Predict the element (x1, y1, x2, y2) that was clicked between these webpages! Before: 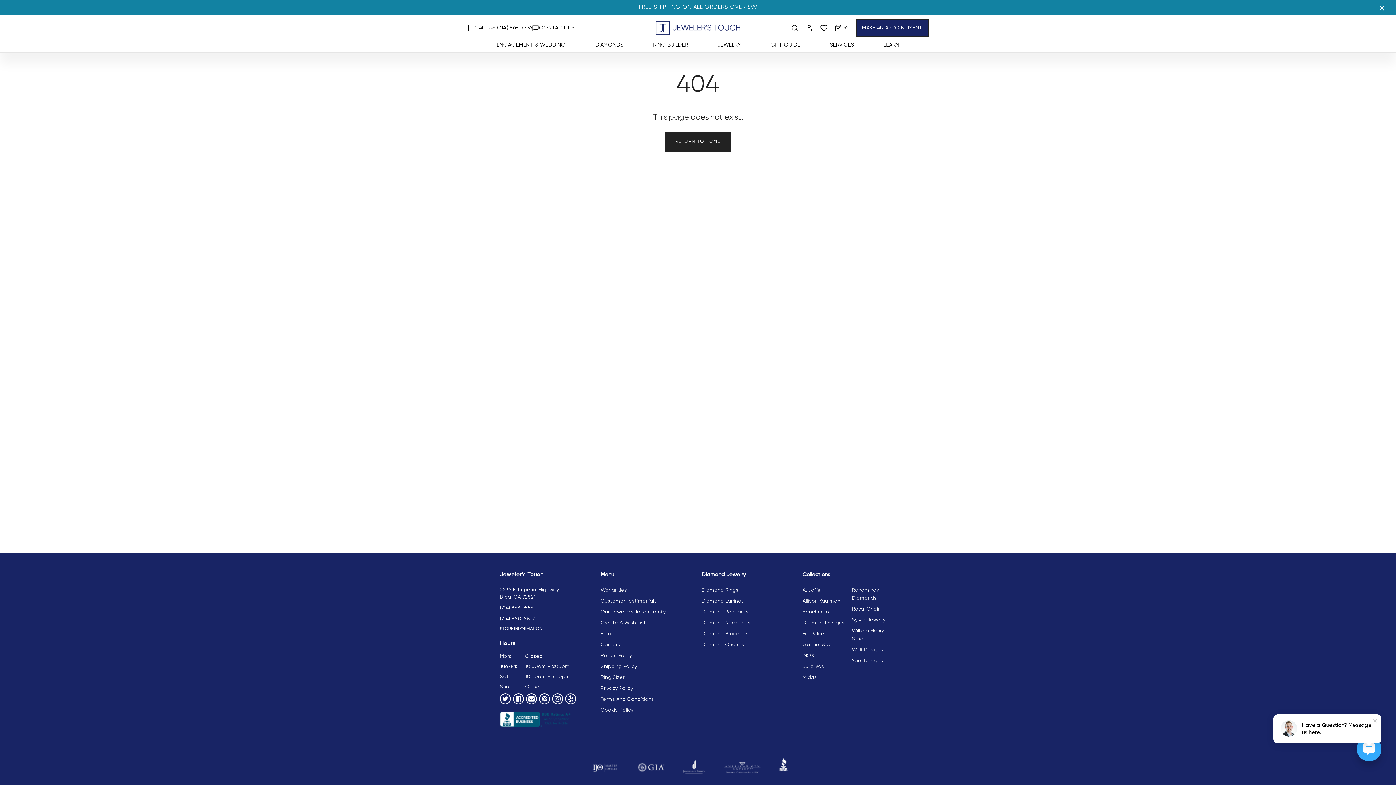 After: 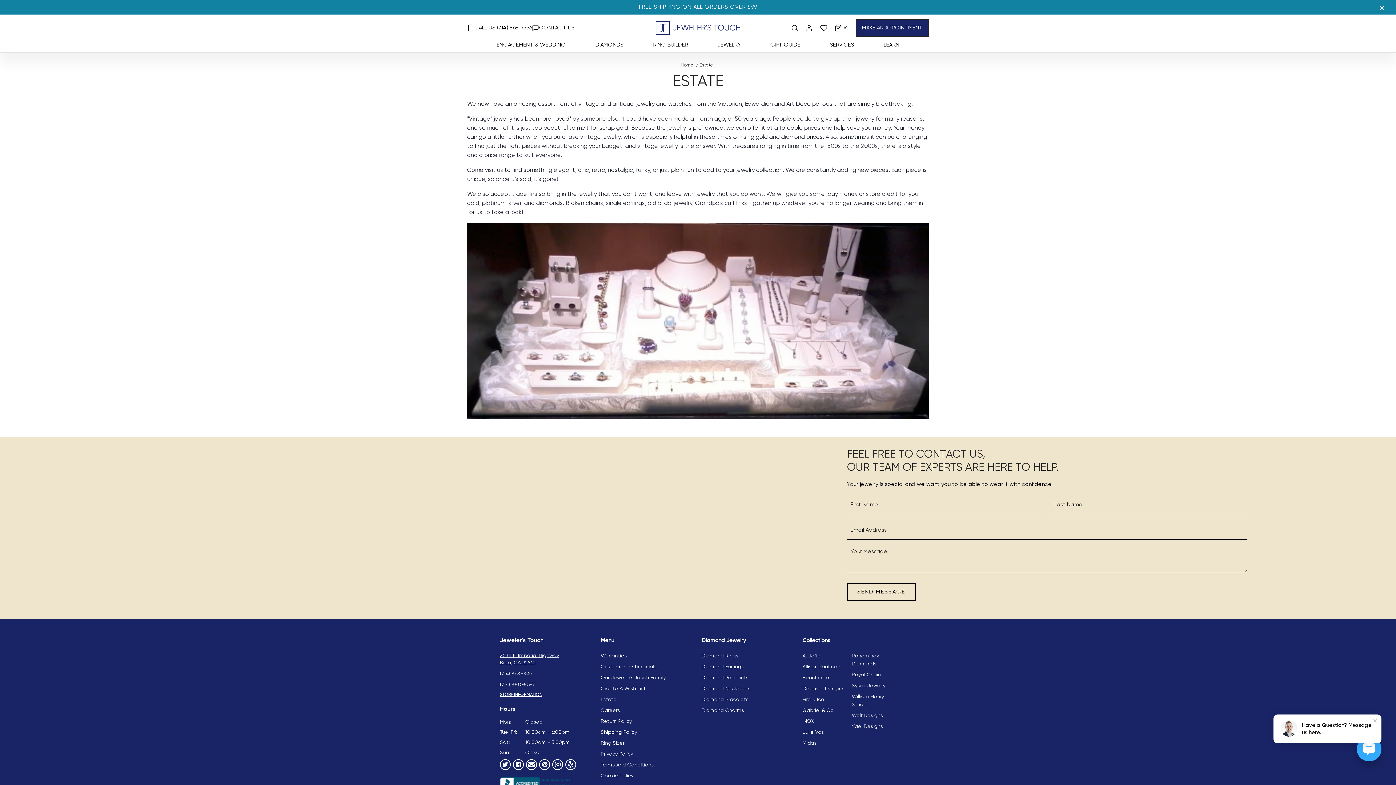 Action: label: Estate bbox: (600, 631, 616, 636)